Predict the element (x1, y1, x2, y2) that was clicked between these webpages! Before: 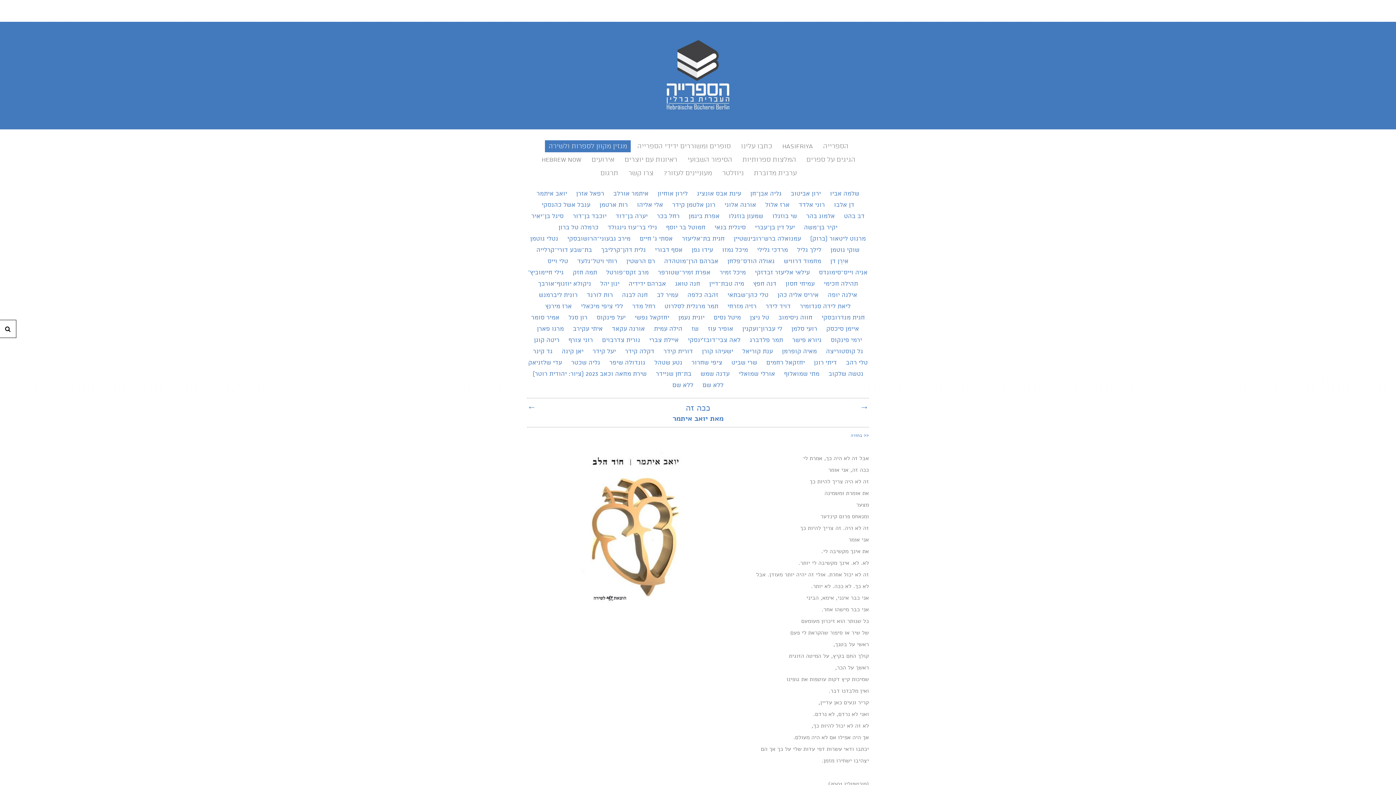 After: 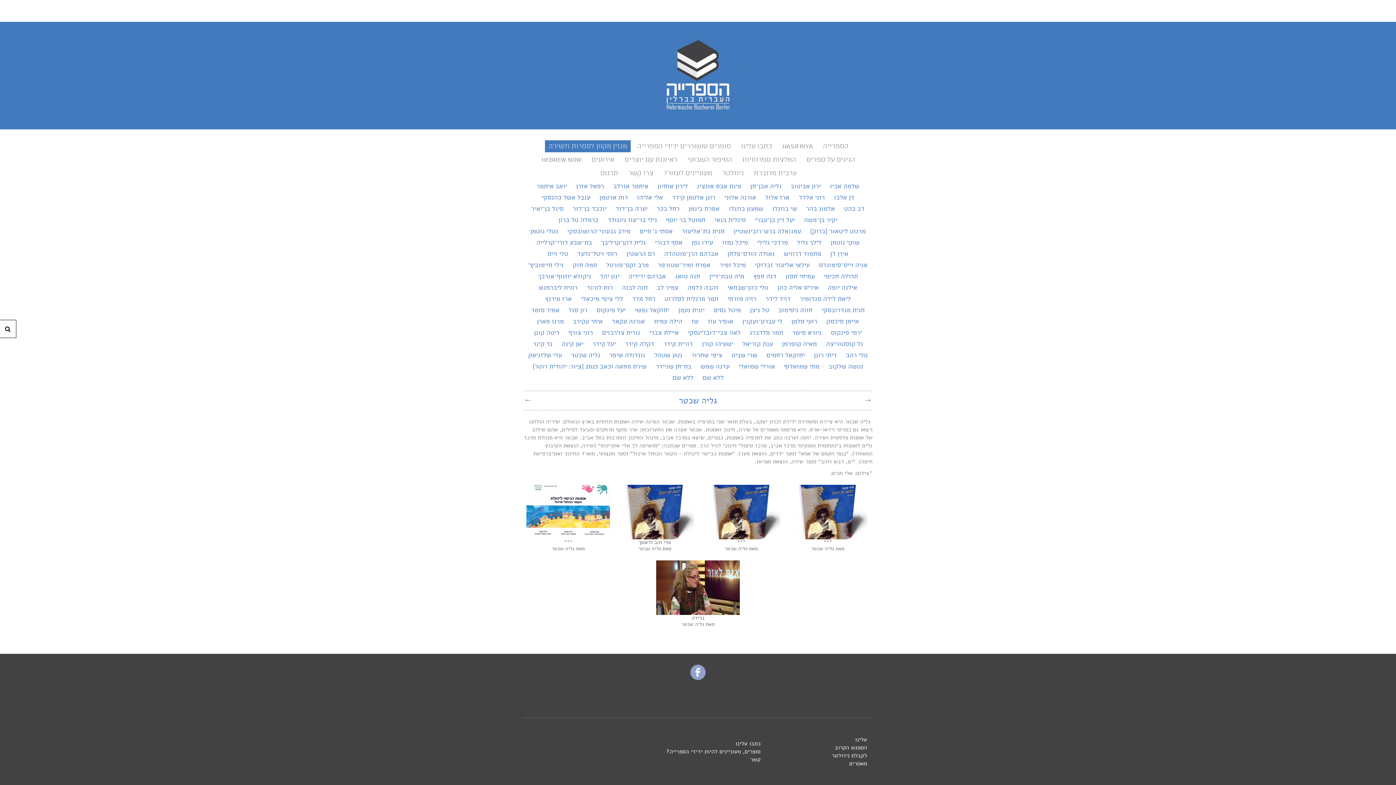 Action: label: גליה שכטר bbox: (567, 358, 604, 368)